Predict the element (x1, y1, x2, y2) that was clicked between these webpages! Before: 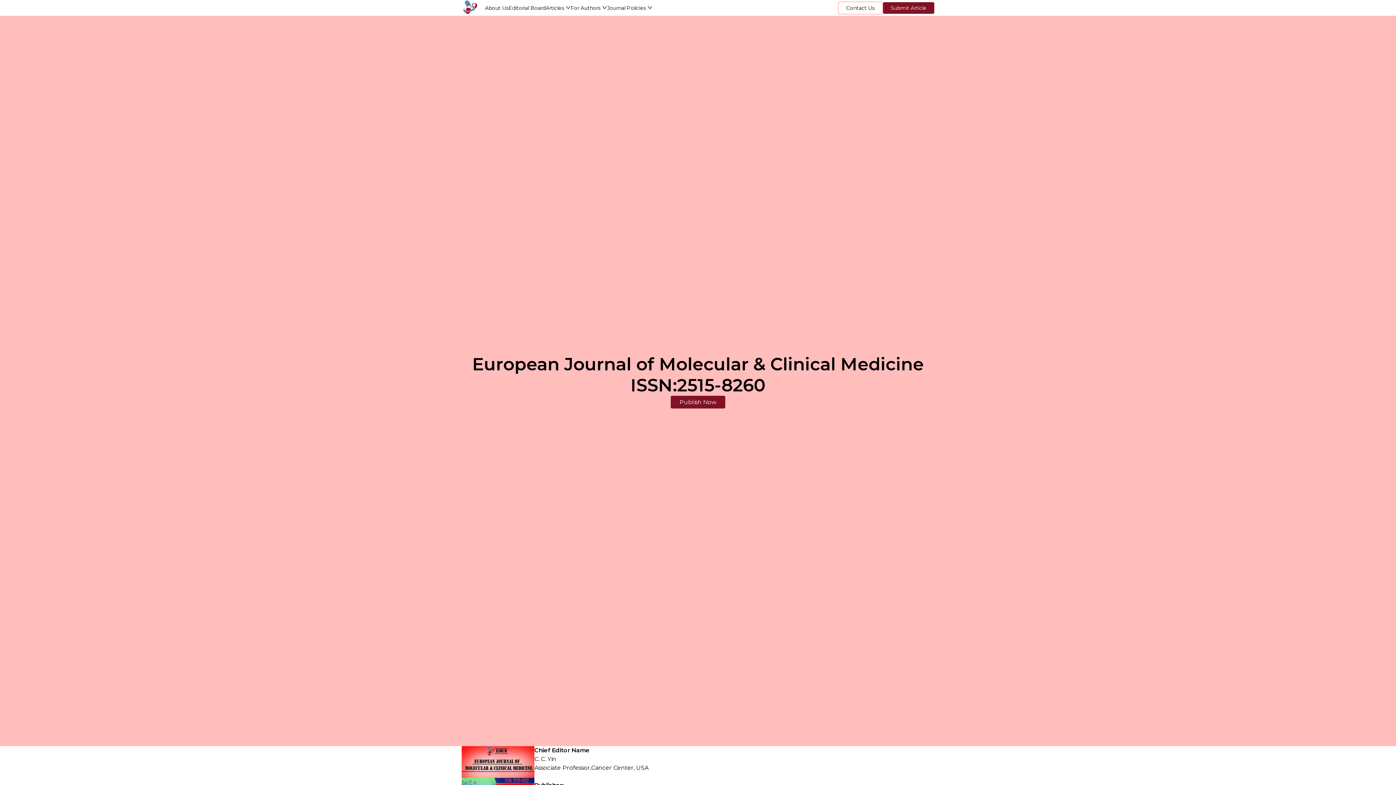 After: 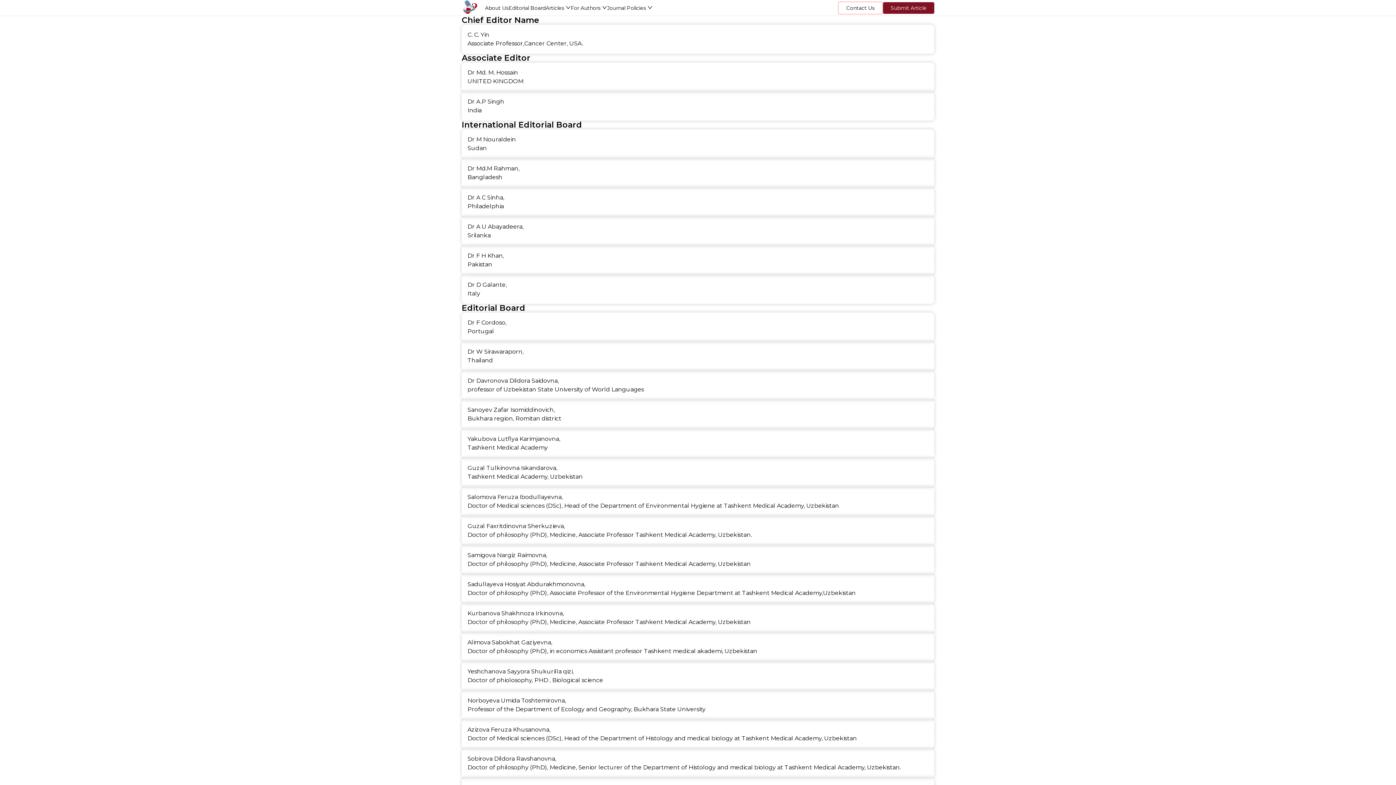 Action: label: Editorial Board bbox: (508, 4, 545, 11)